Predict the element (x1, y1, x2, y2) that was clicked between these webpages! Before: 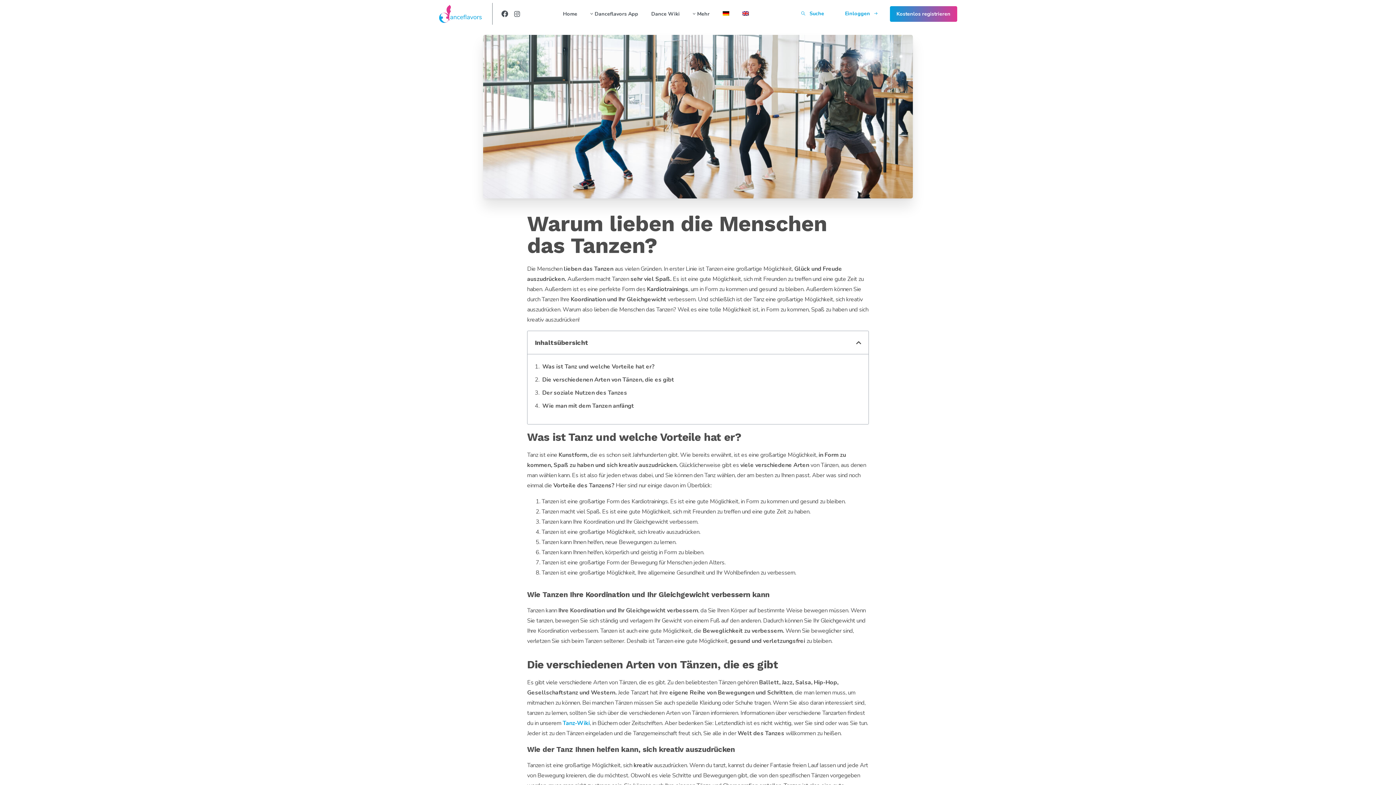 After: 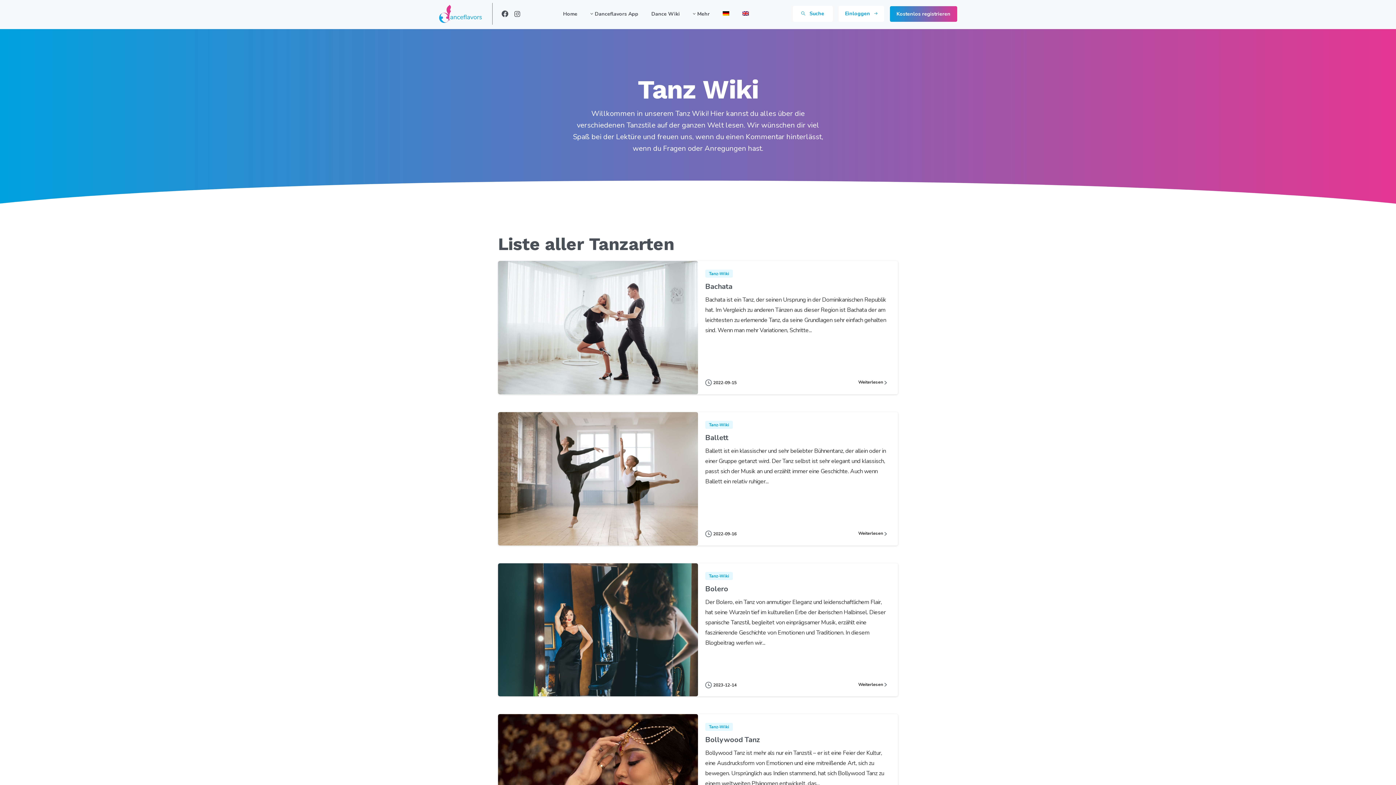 Action: label: Dance Wiki bbox: (648, 5, 682, 21)